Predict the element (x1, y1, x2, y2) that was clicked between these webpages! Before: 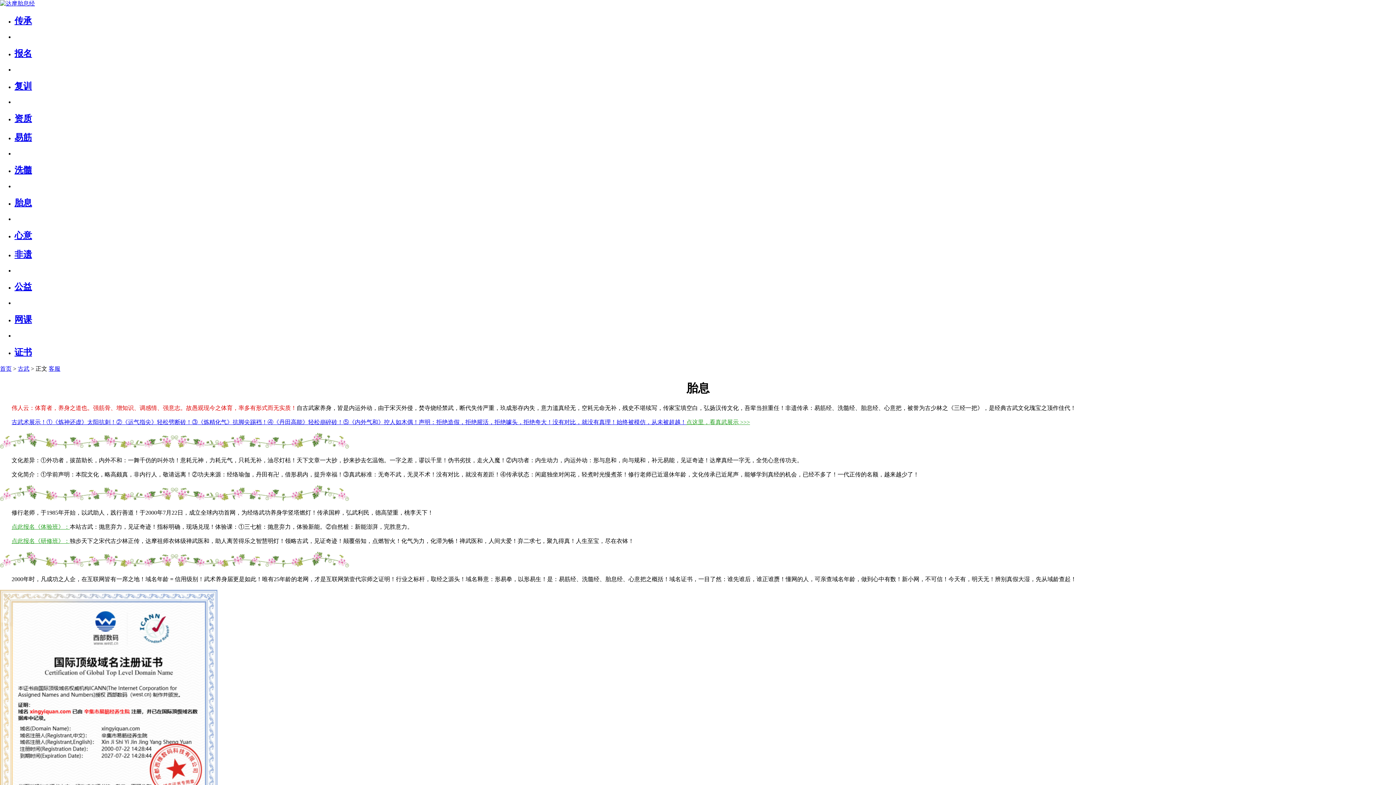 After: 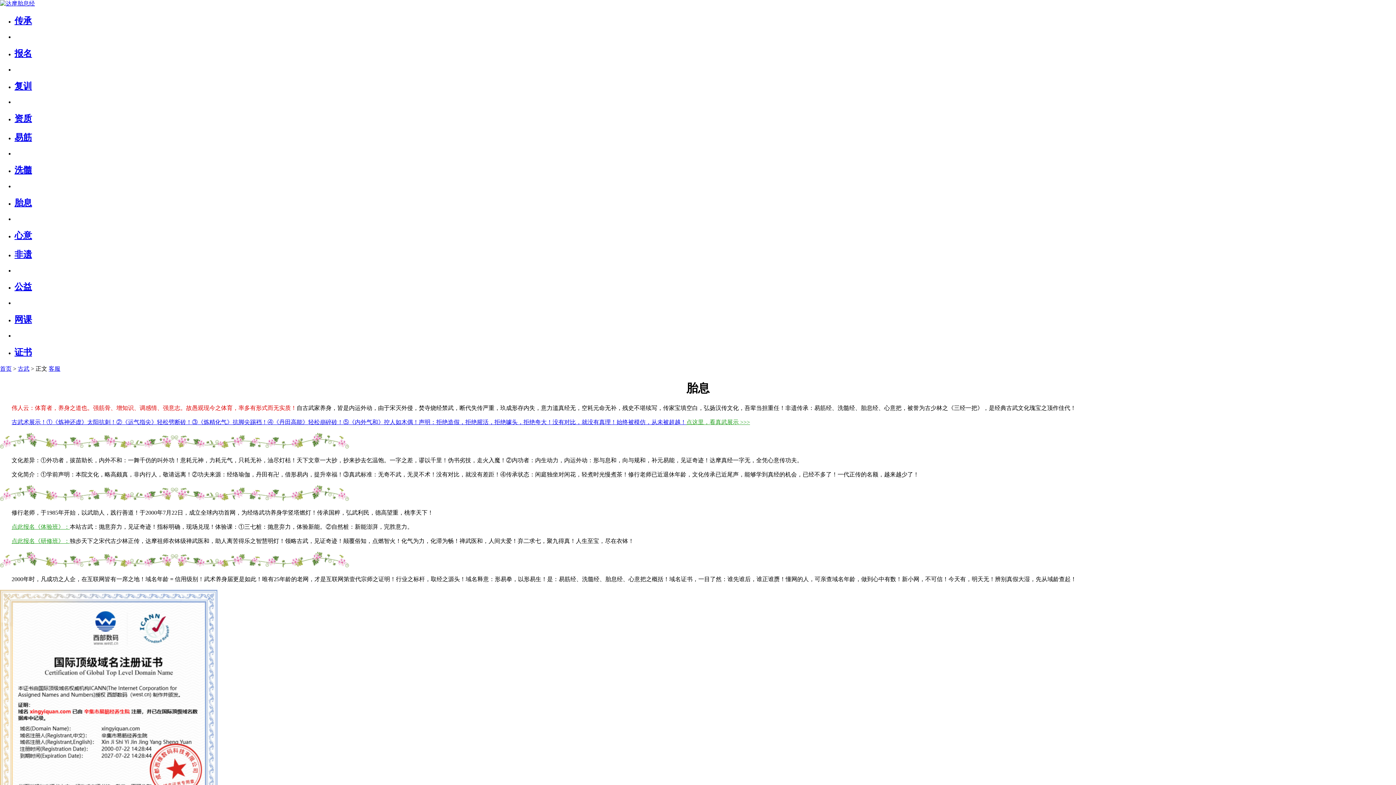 Action: bbox: (0, 0, 34, 6)